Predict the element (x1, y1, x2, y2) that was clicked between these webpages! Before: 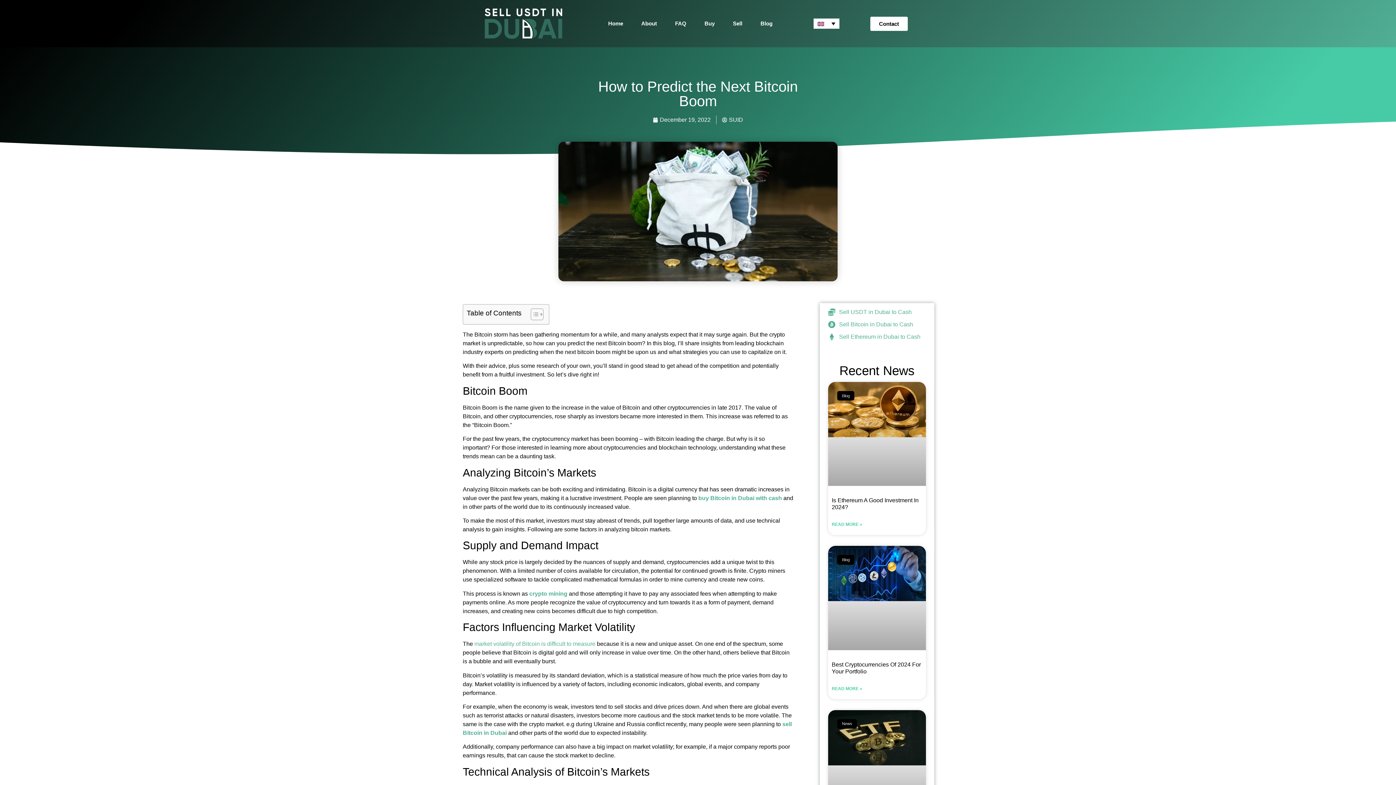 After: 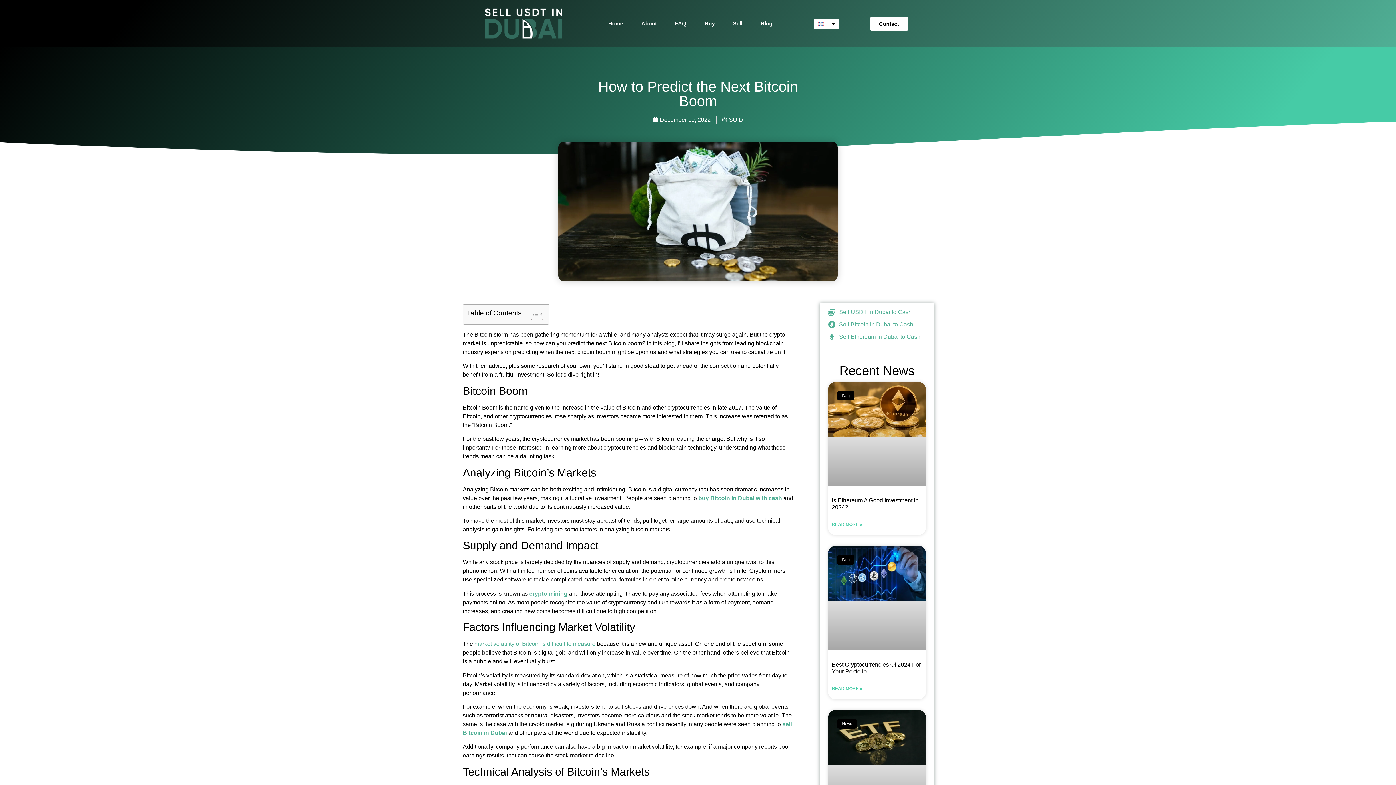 Action: label: buy Bitcoin in Dubai with cash bbox: (698, 495, 782, 501)